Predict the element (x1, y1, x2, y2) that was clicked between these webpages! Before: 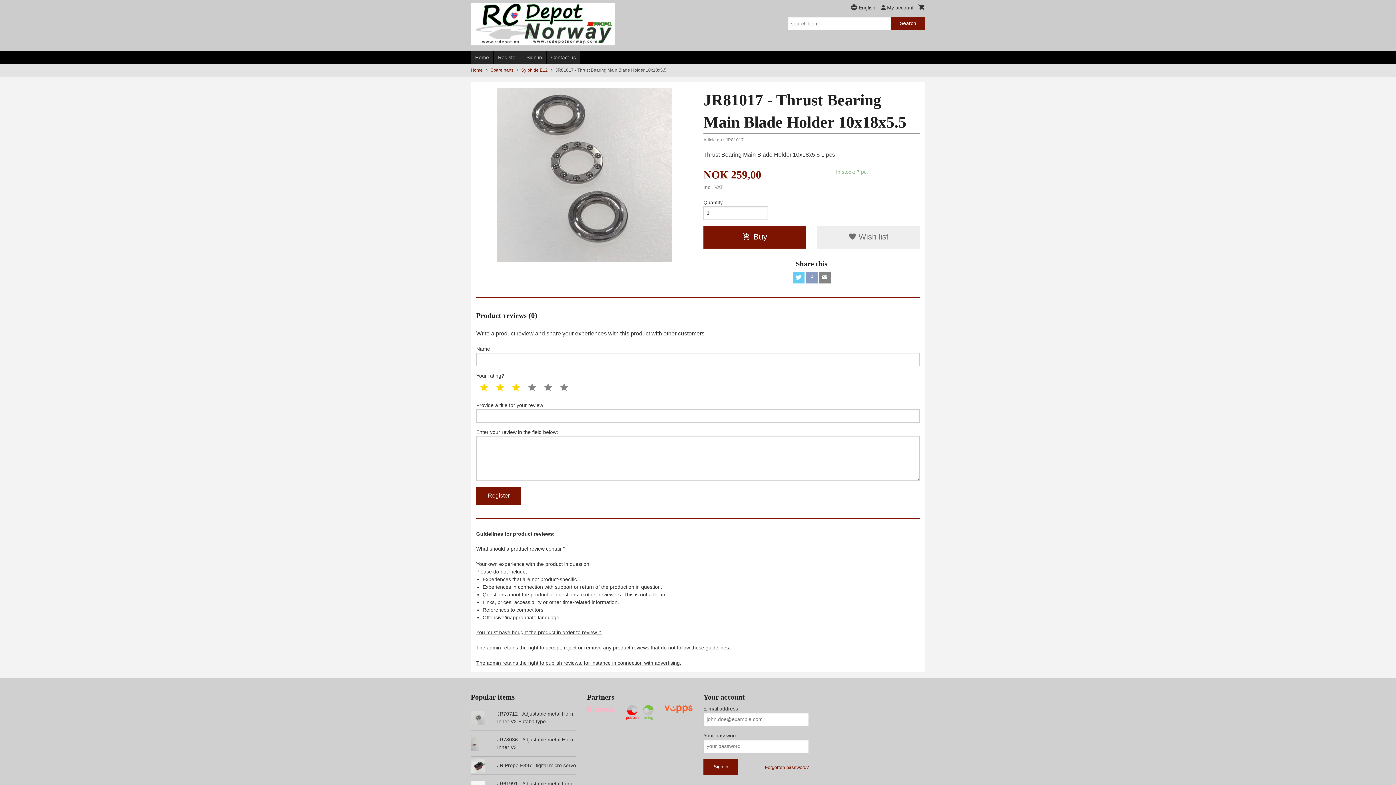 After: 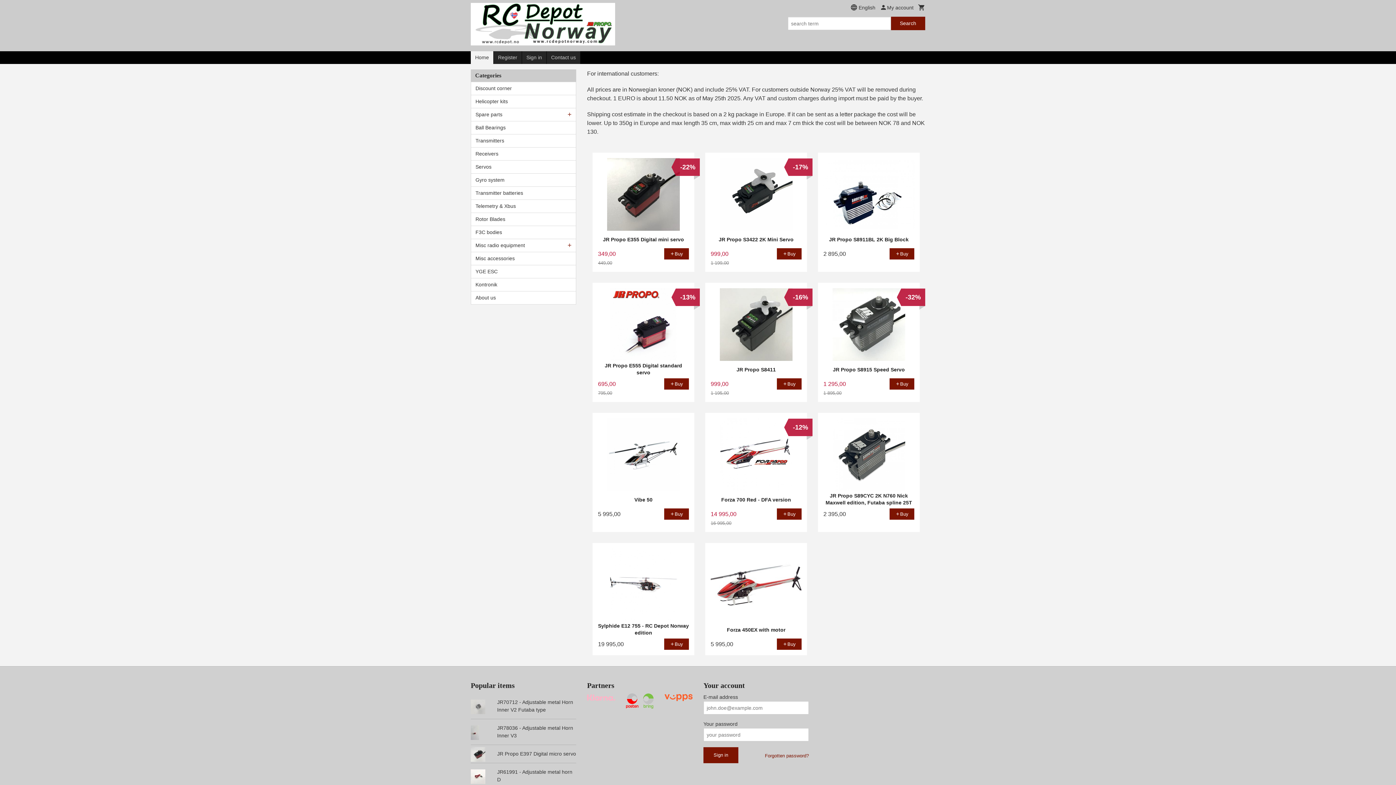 Action: bbox: (470, 67, 482, 72) label: Home